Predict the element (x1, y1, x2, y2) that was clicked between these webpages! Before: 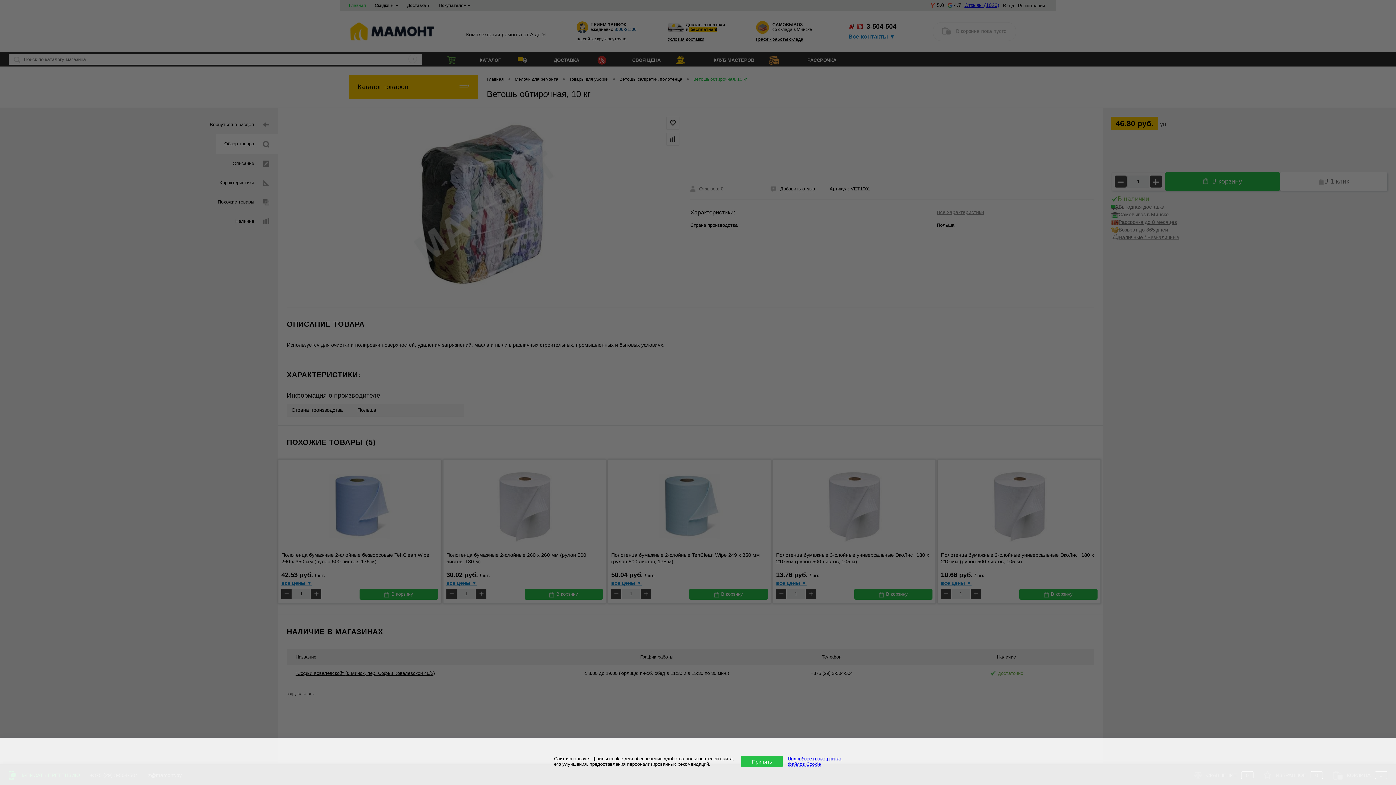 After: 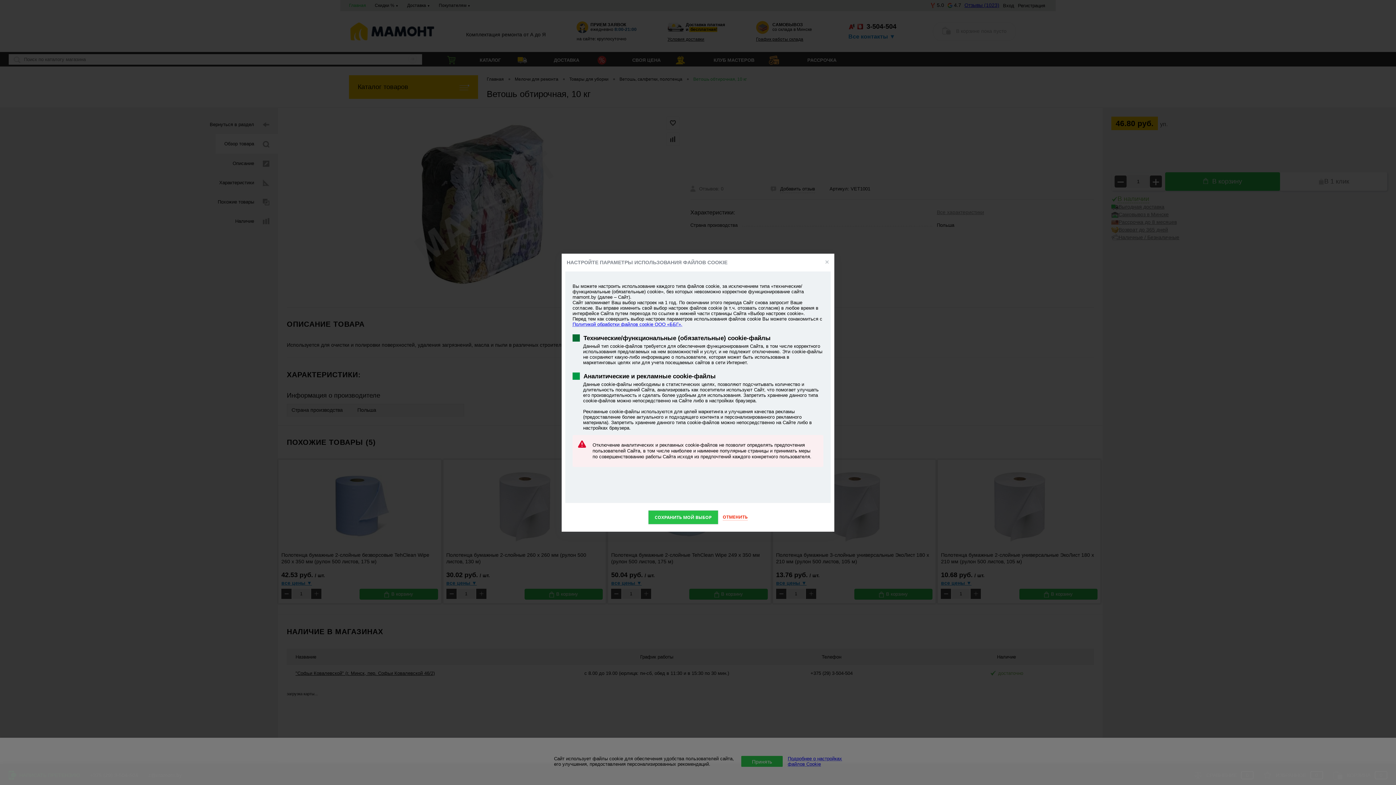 Action: bbox: (788, 756, 842, 767) label: Подробнее о настройках
файлов Cookie